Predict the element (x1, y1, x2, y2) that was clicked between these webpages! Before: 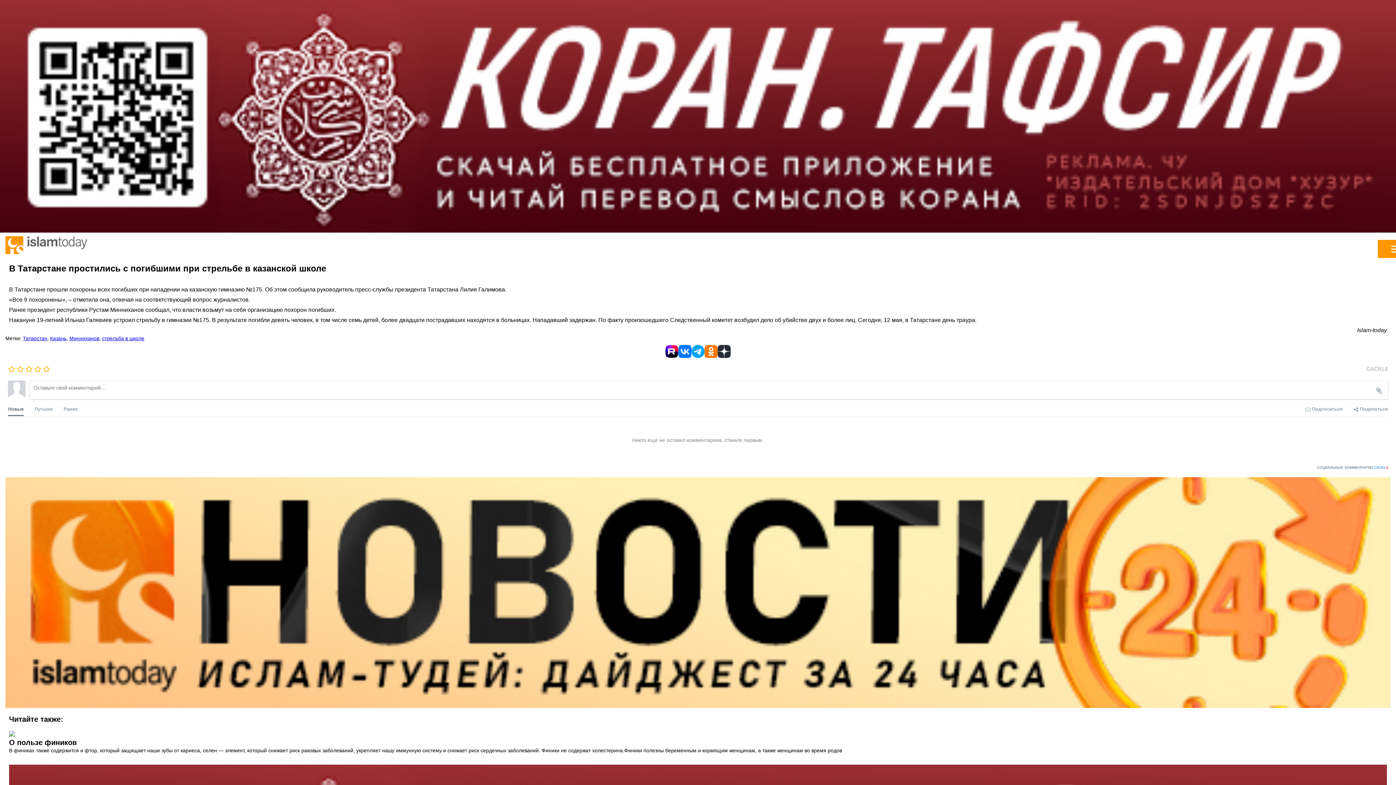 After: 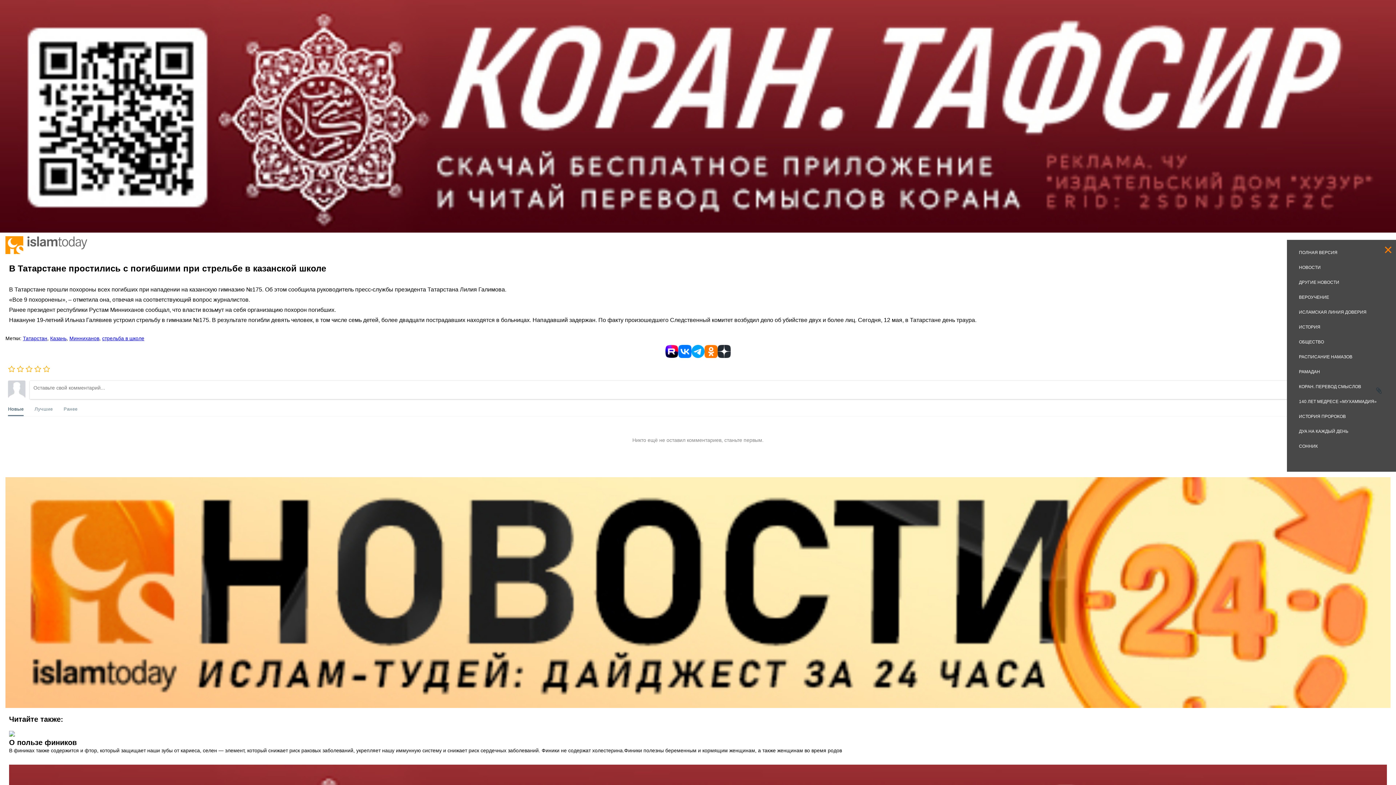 Action: bbox: (1387, 240, 1396, 251)